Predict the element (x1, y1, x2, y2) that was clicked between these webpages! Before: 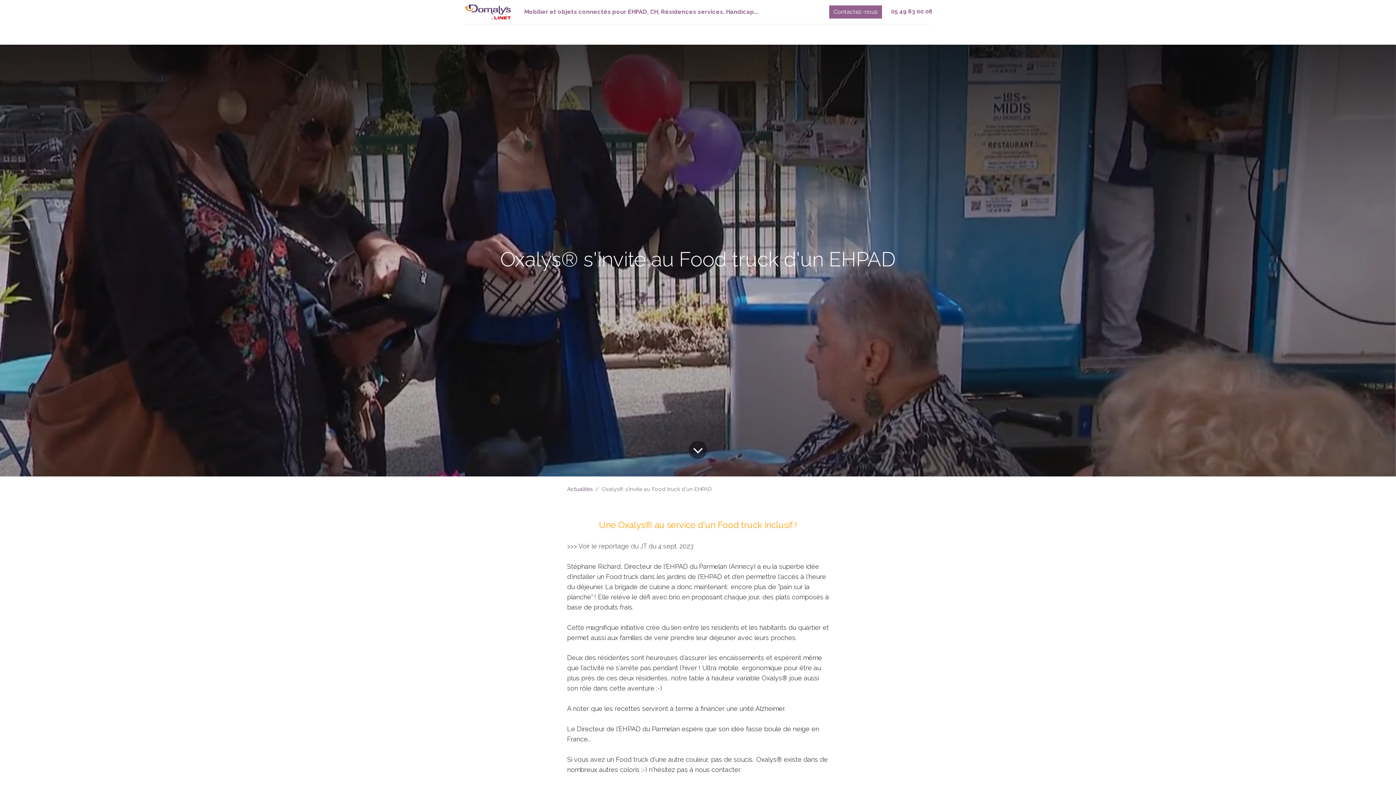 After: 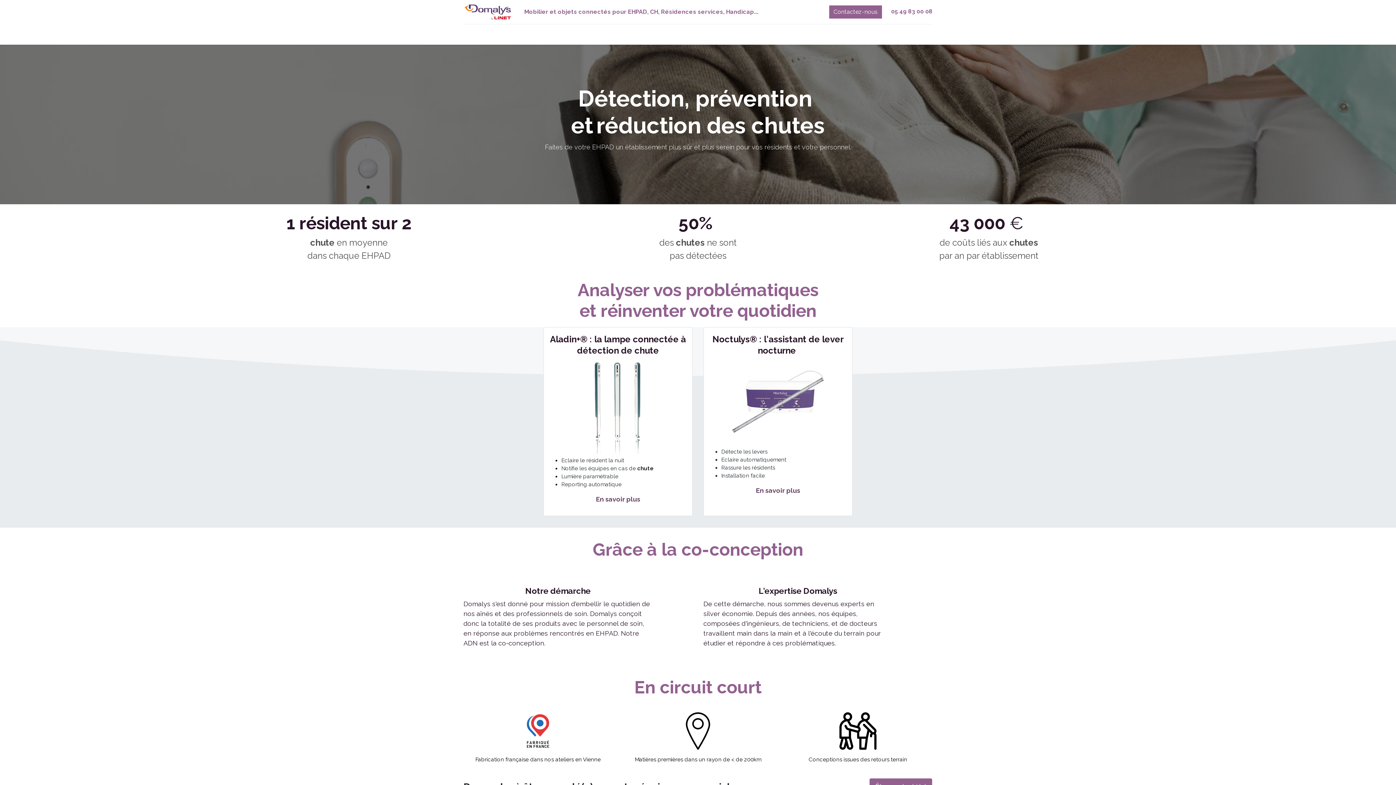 Action: label: Détection, prévention et réduction des chutes bbox: (515, 27, 636, 41)